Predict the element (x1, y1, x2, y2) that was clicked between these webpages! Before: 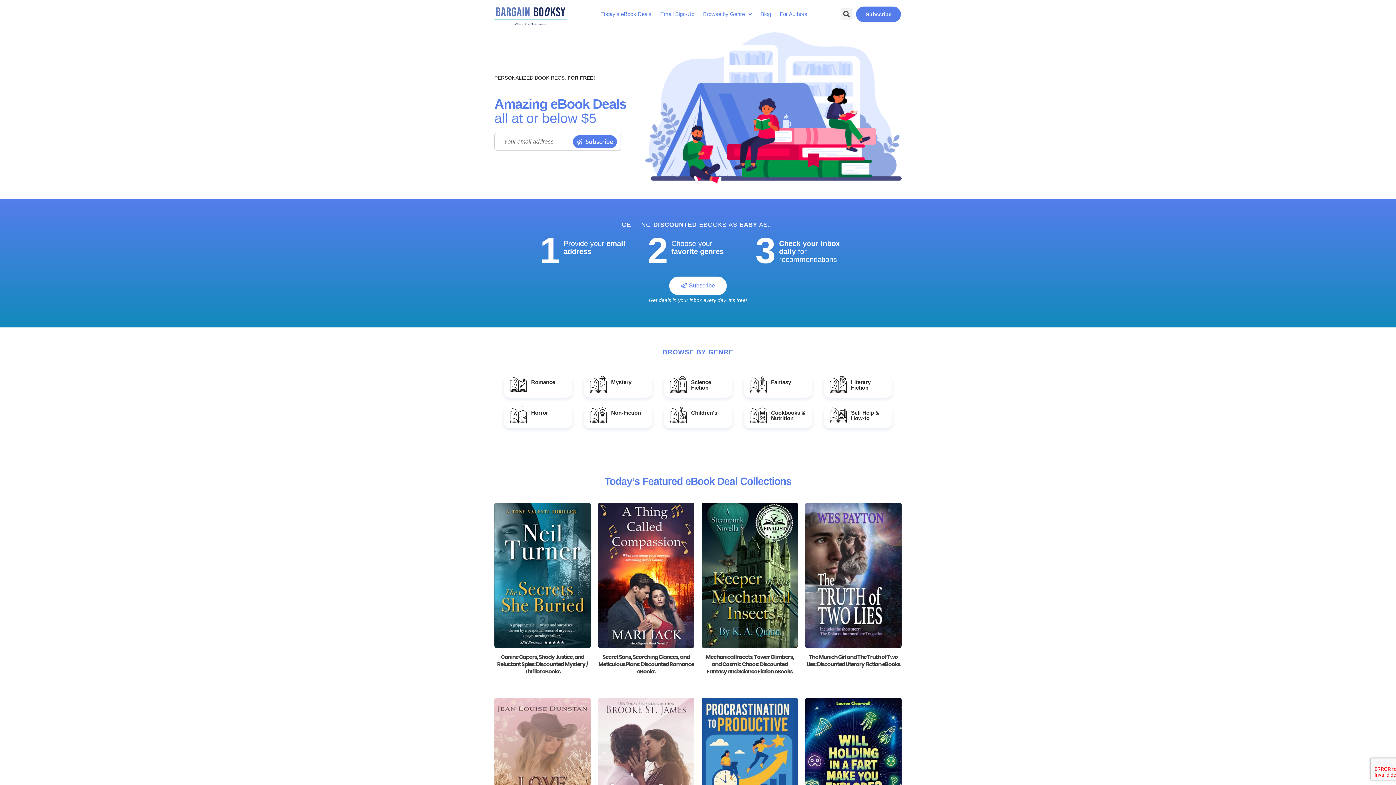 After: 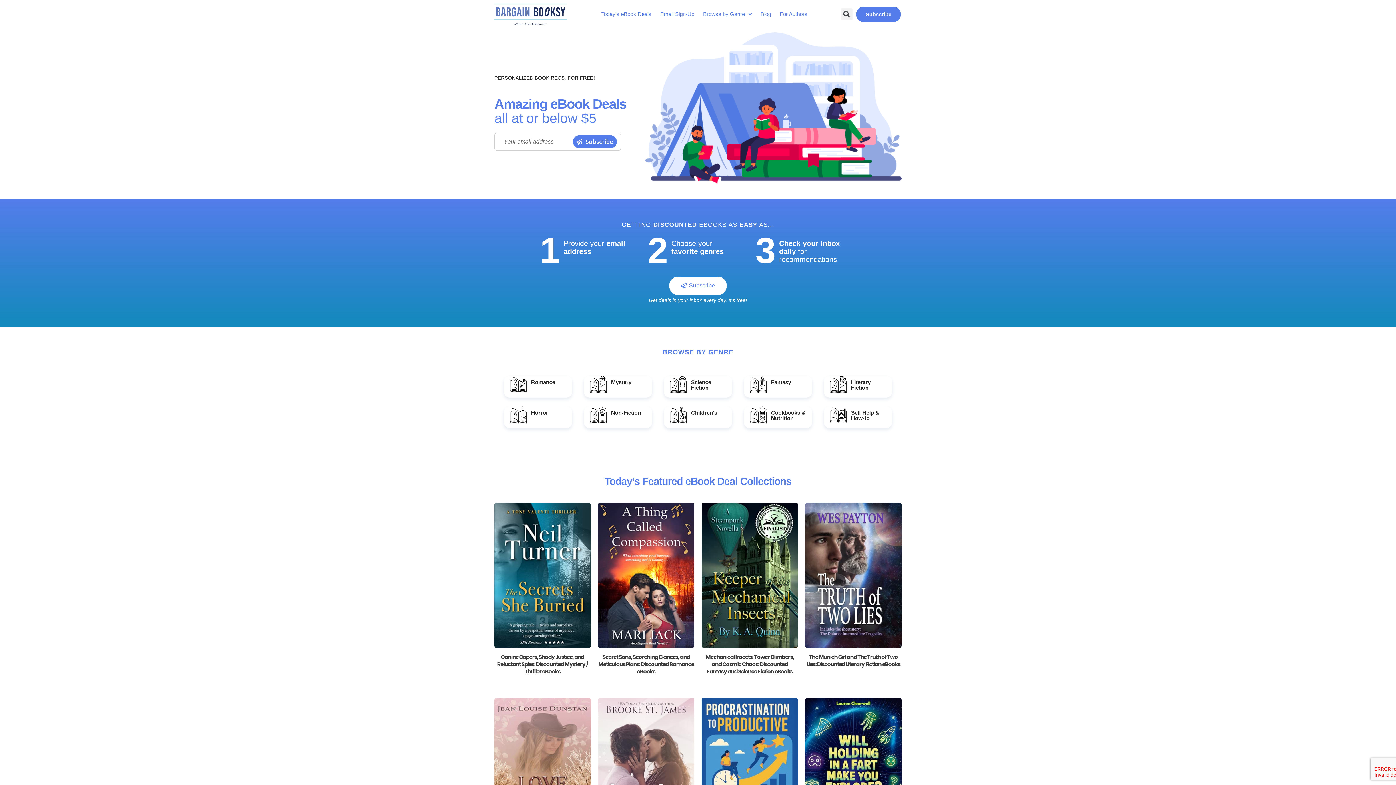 Action: bbox: (494, 3, 567, 24)